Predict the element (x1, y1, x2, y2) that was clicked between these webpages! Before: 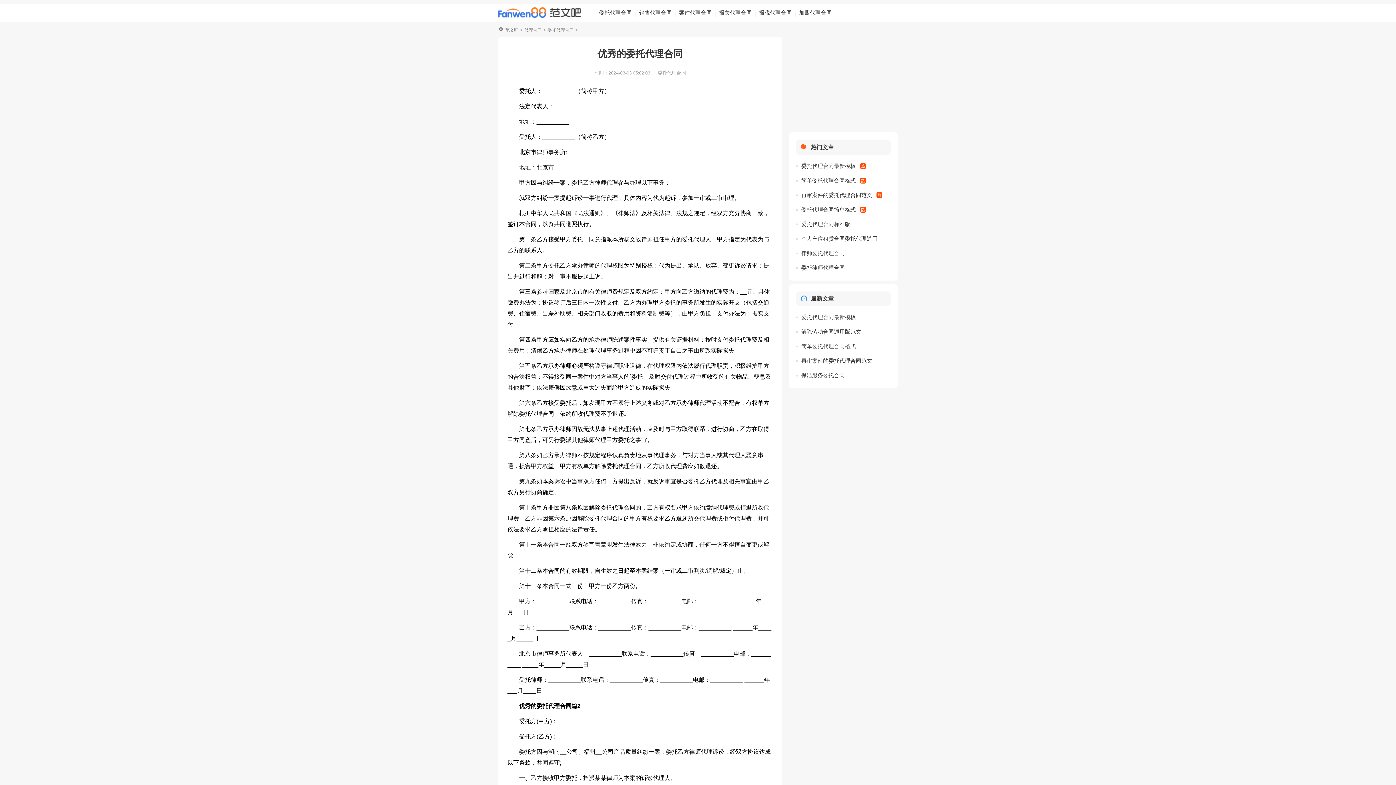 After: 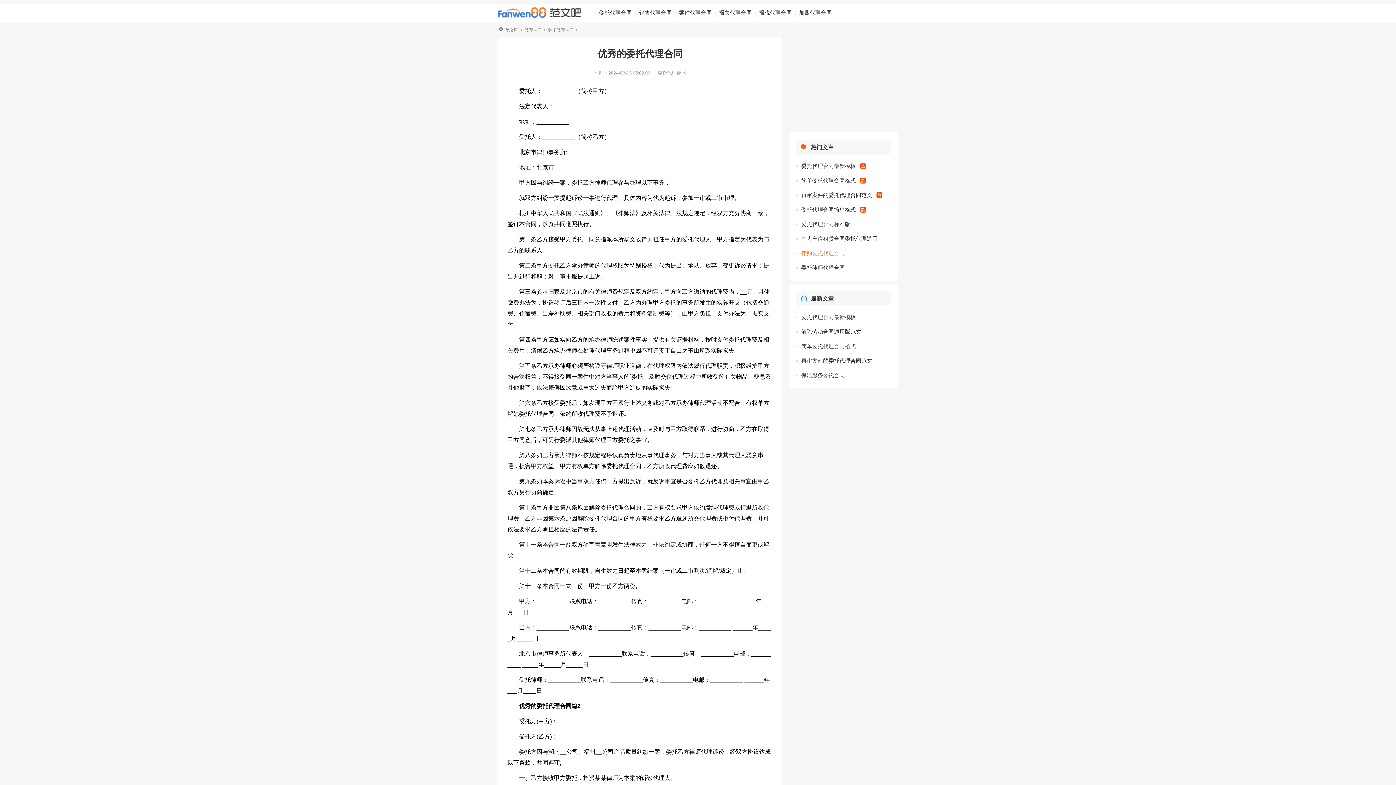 Action: bbox: (801, 248, 856, 258) label: 律师委托代理合同